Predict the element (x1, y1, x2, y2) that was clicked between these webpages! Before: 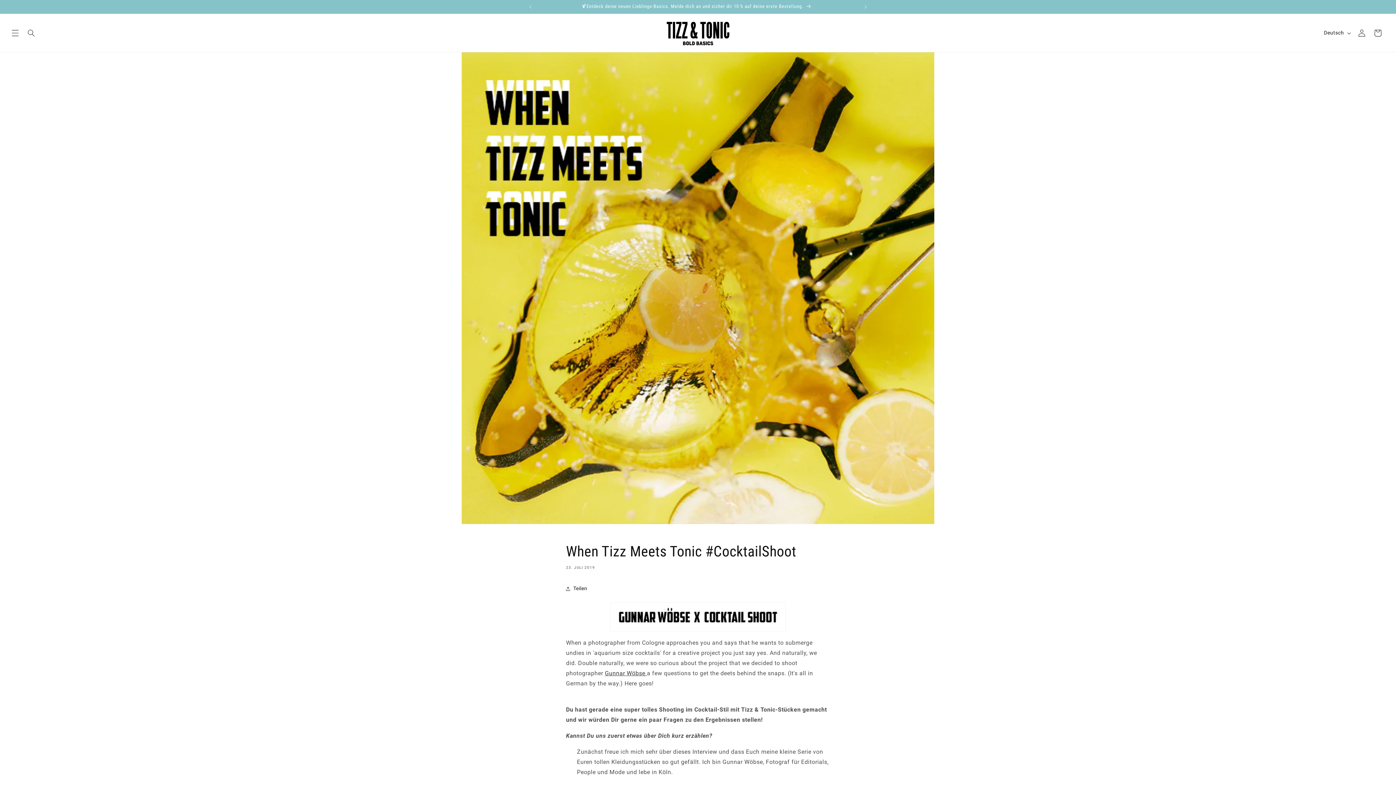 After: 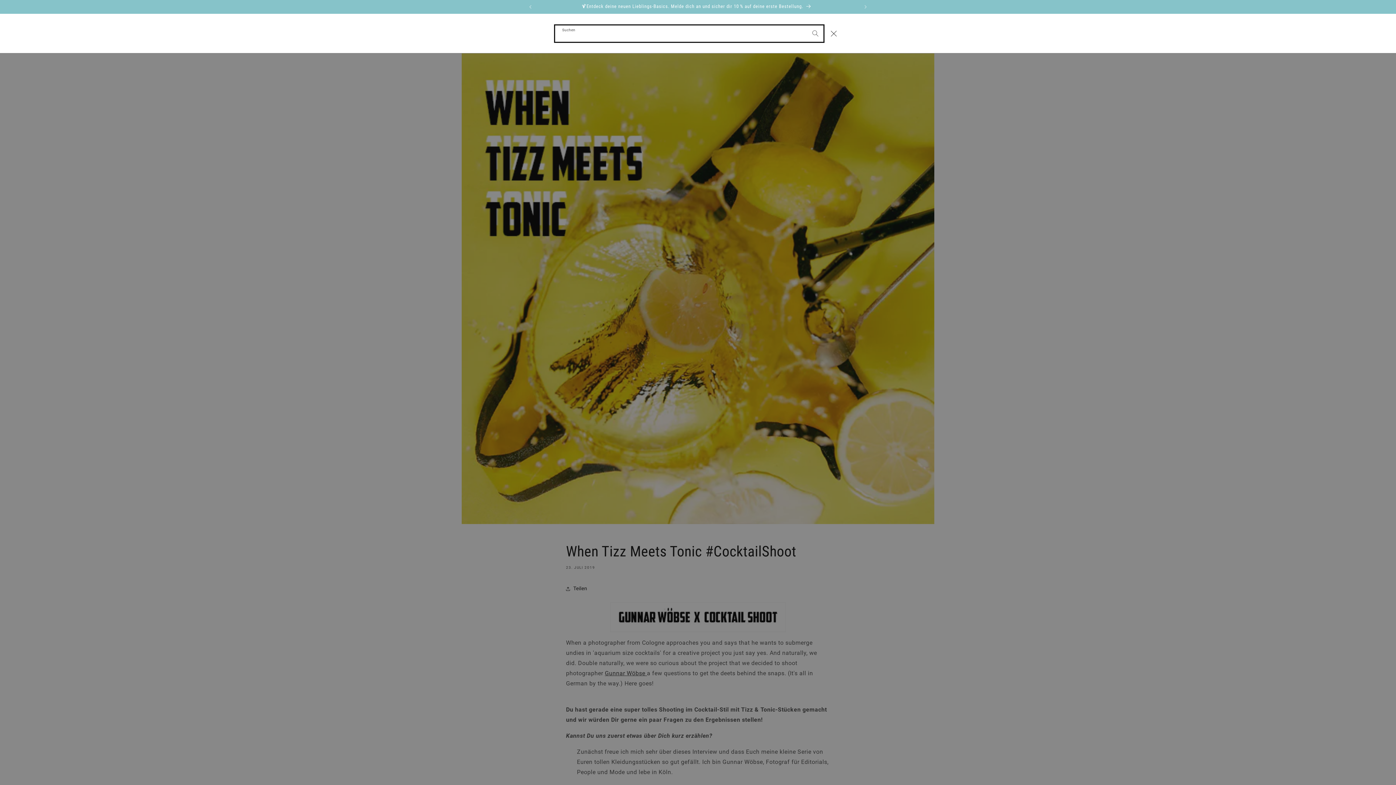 Action: bbox: (23, 24, 39, 40) label: Suchen